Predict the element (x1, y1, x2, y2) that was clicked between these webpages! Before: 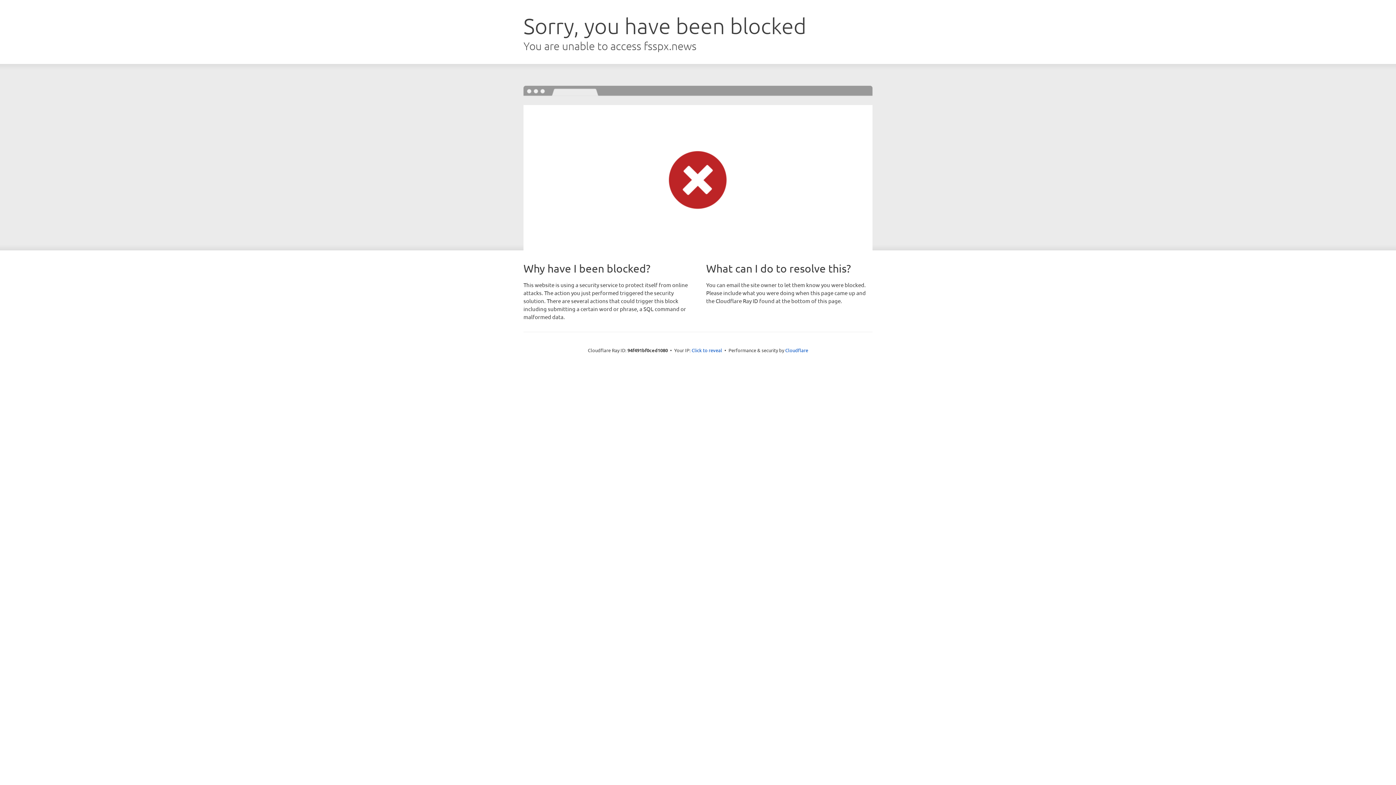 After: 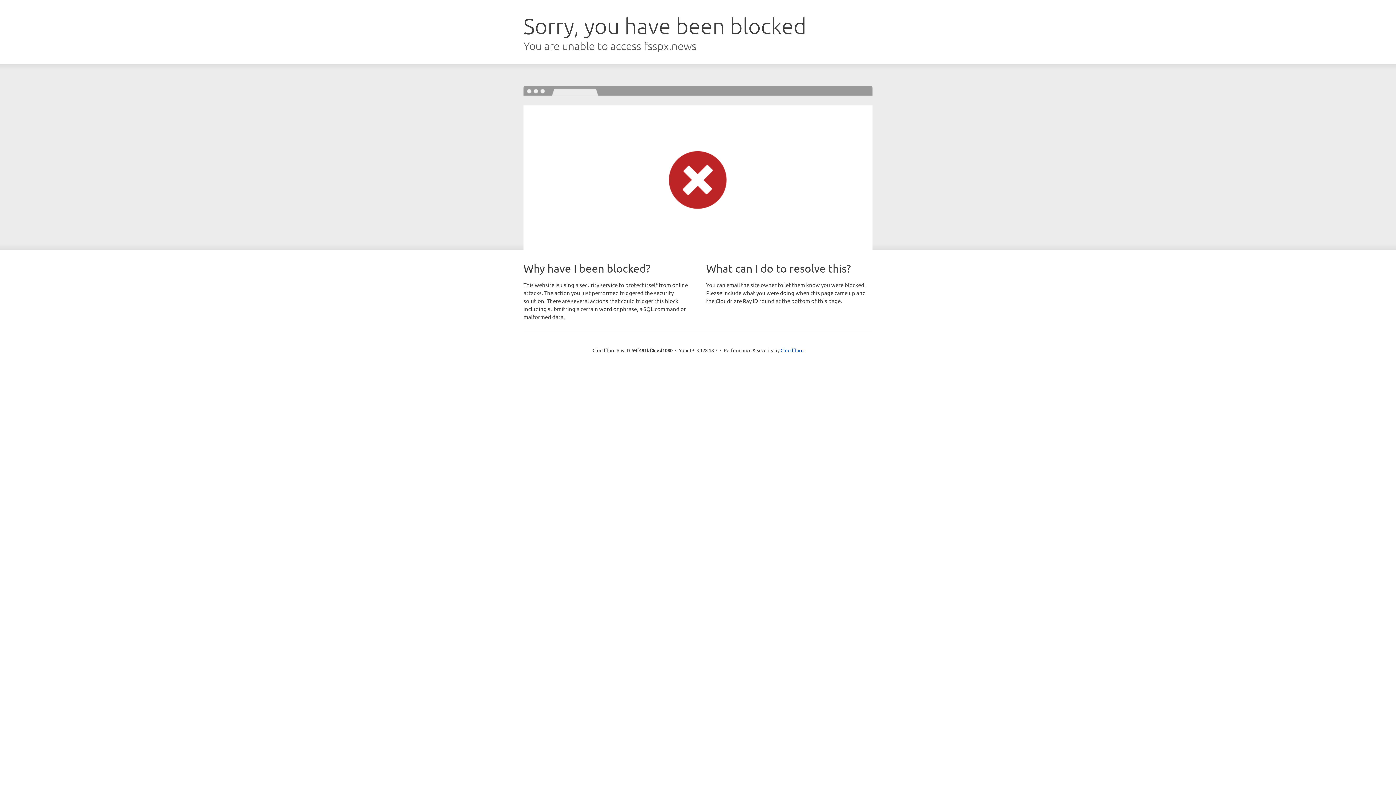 Action: bbox: (691, 346, 722, 353) label: Click to reveal